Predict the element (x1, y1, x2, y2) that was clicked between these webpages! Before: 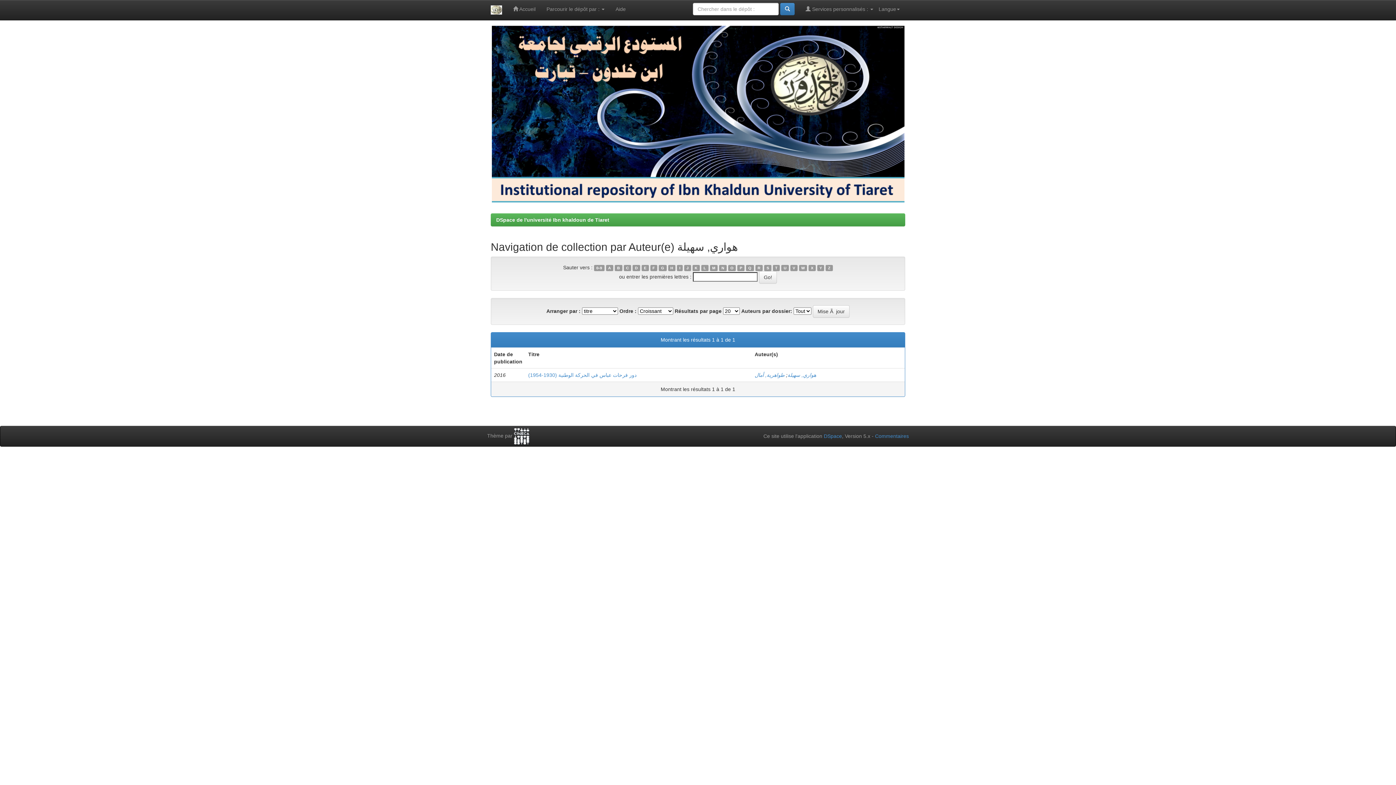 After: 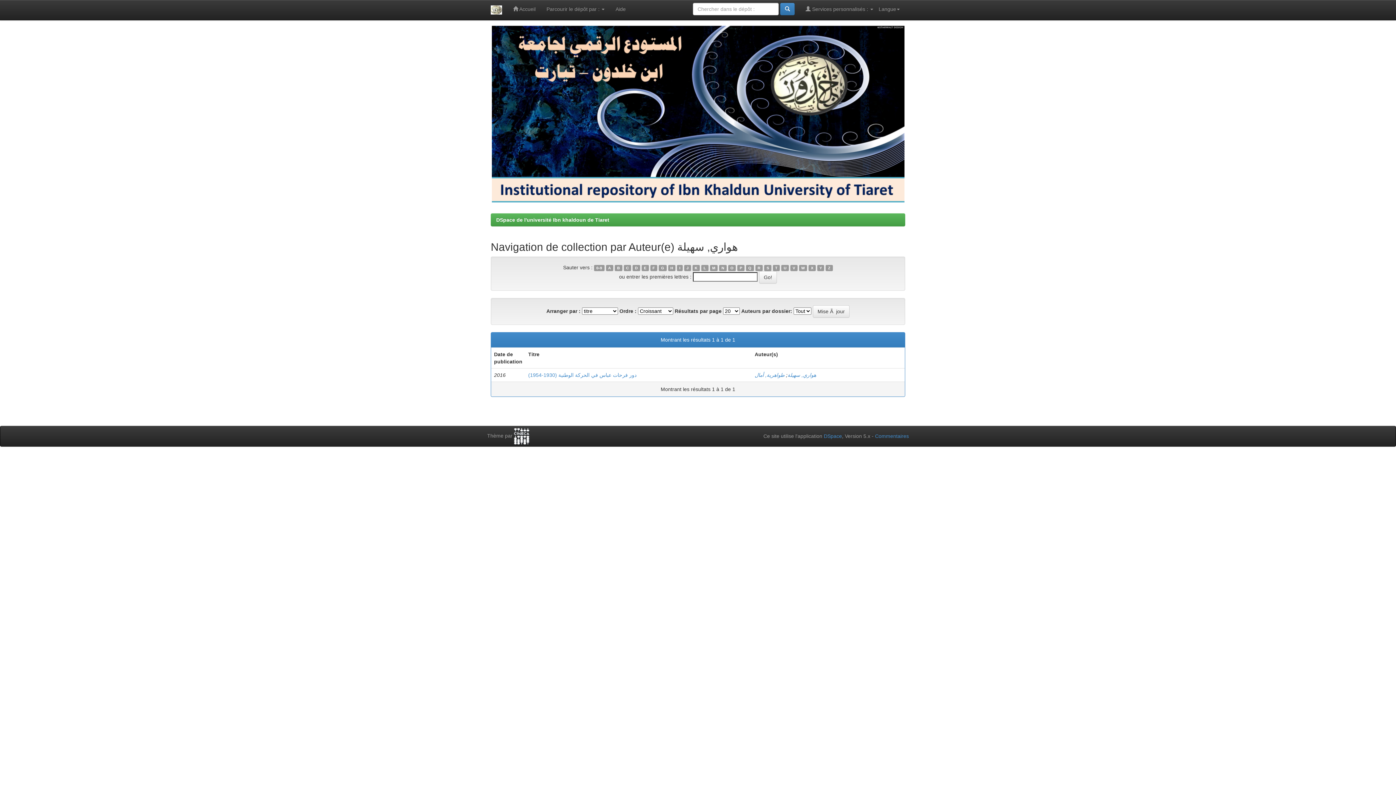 Action: bbox: (825, 265, 833, 271) label: Z